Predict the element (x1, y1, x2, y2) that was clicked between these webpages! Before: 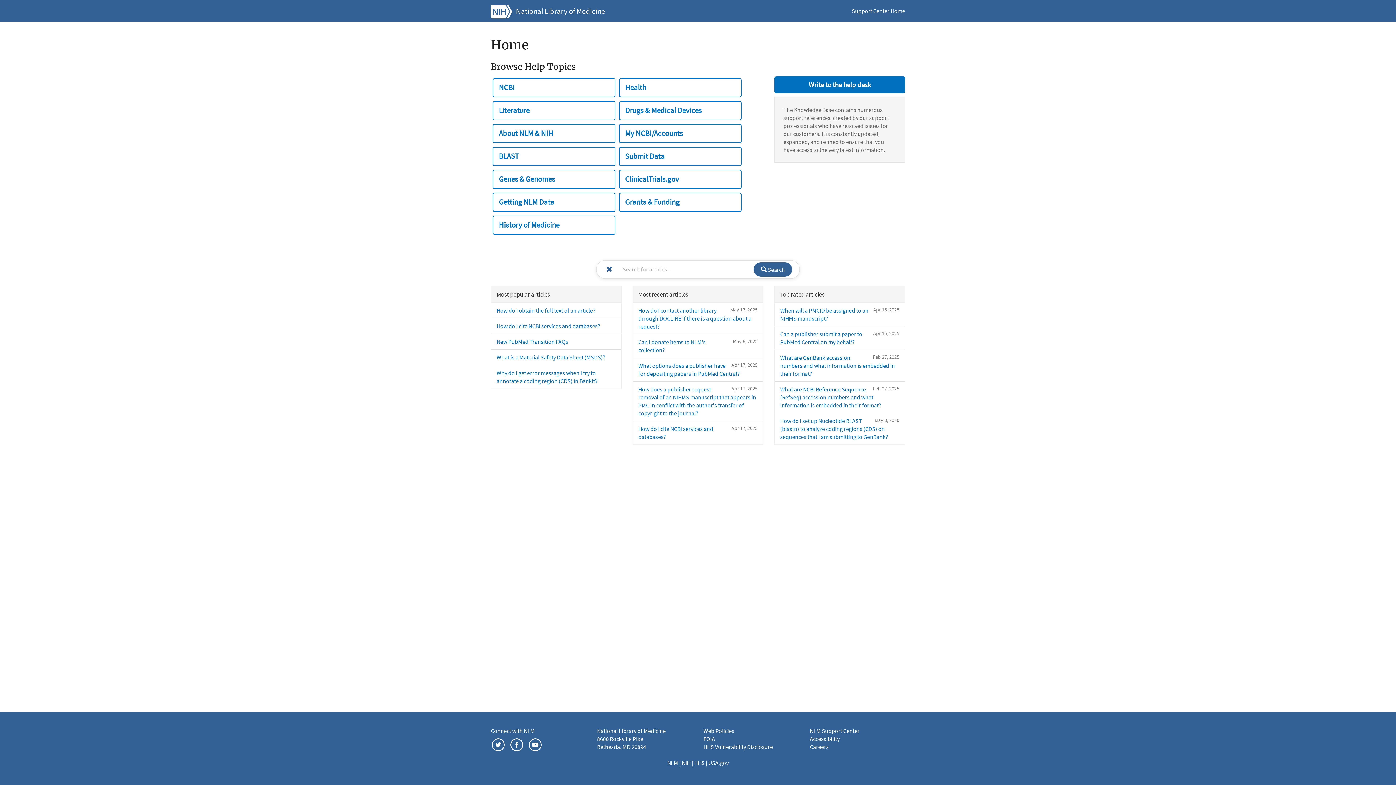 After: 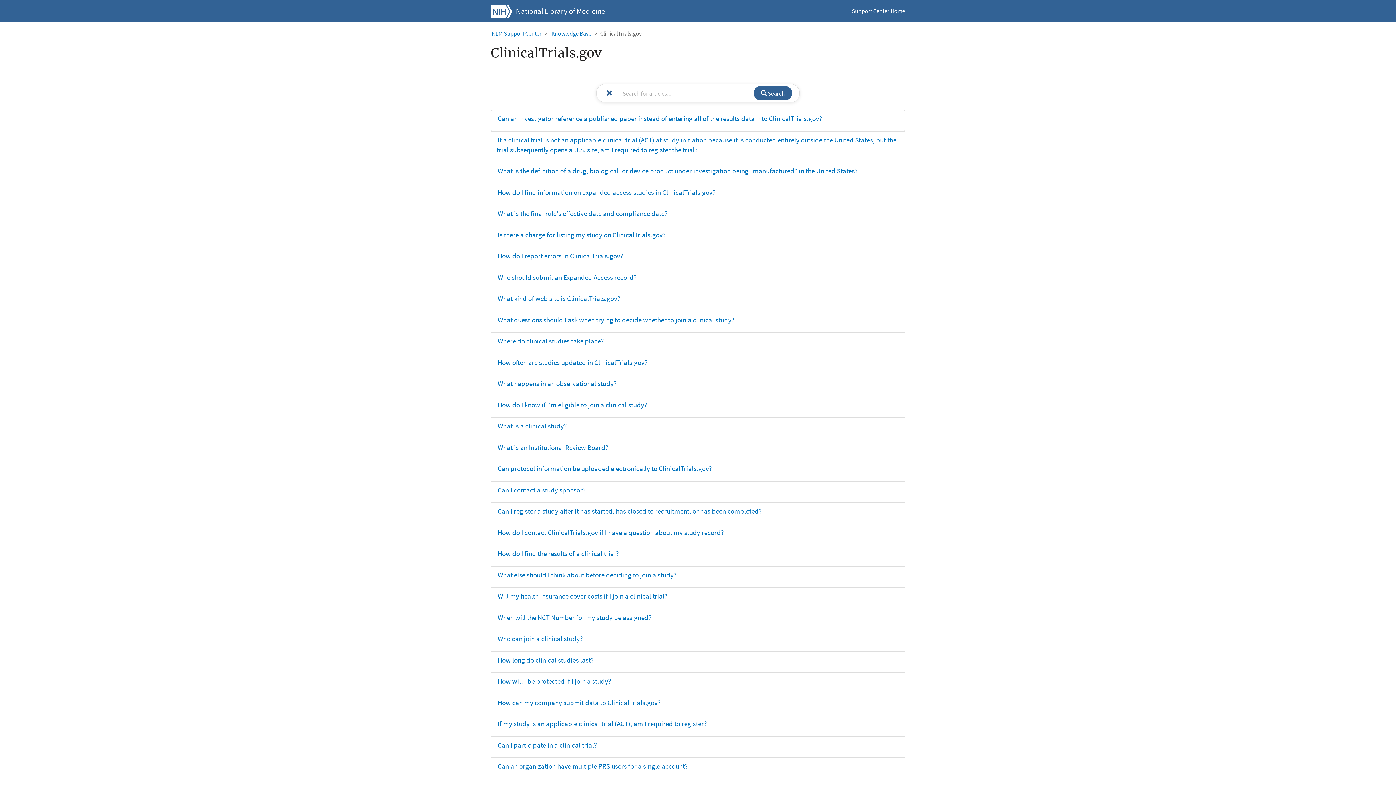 Action: label: ClinicalTrials.gov bbox: (619, 169, 741, 188)